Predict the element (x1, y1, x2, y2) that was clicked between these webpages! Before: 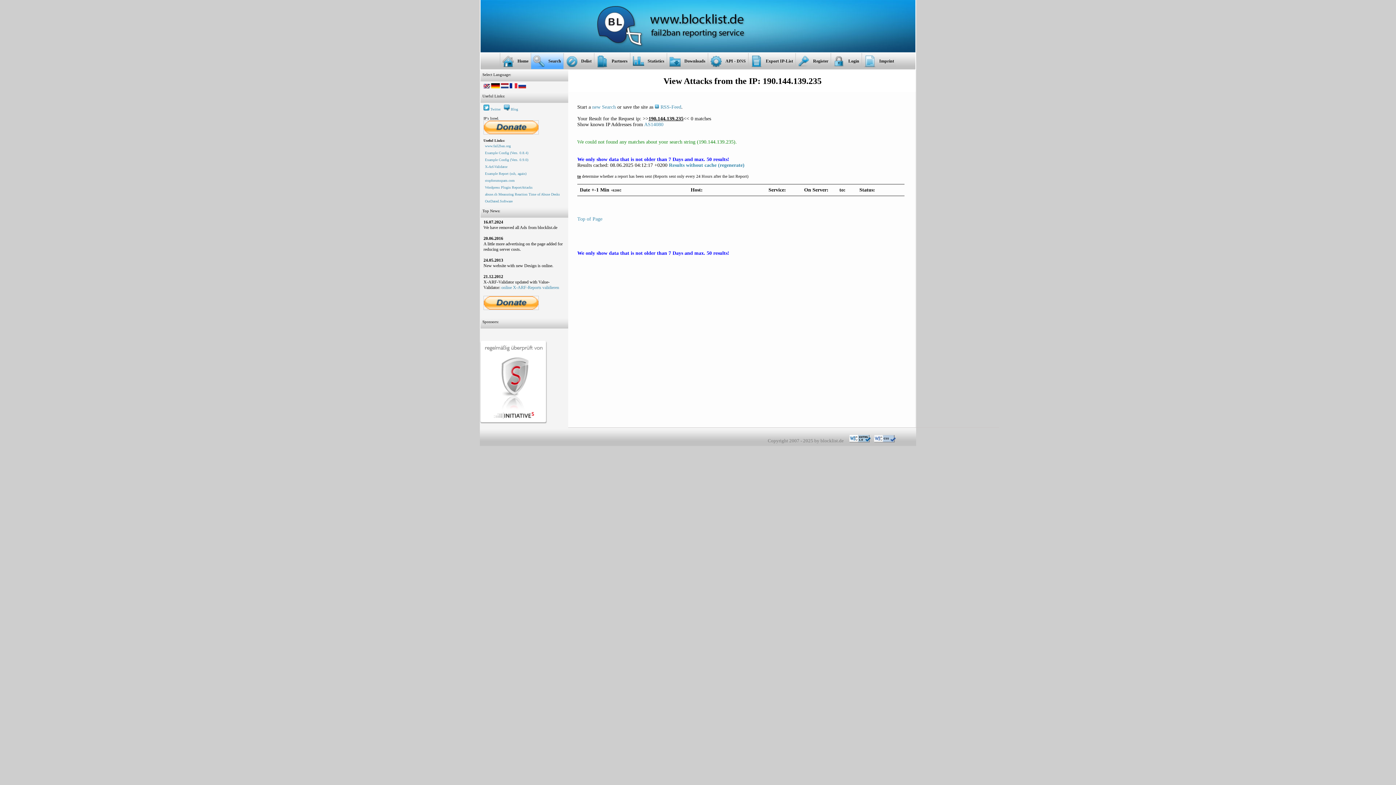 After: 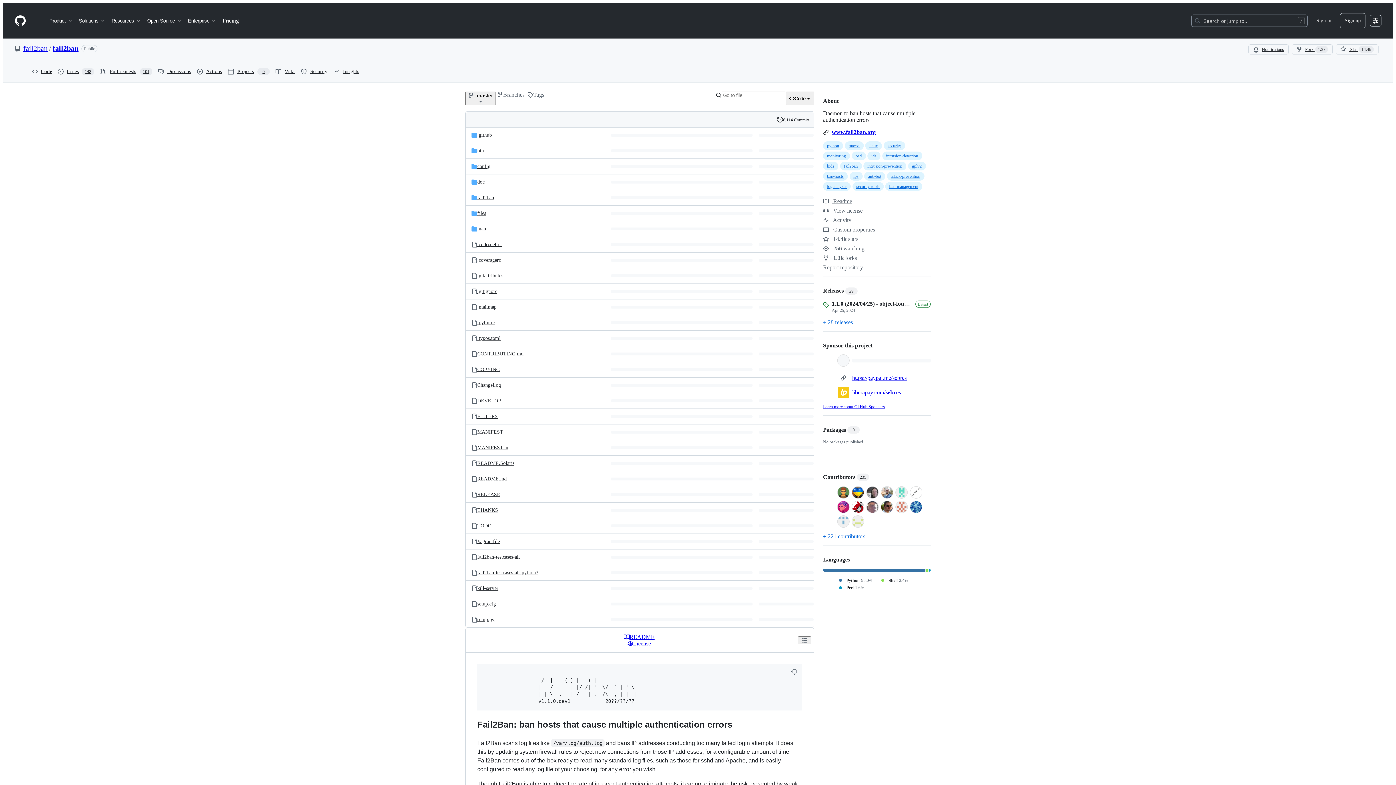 Action: bbox: (485, 144, 510, 148) label: www.fail2ban.org